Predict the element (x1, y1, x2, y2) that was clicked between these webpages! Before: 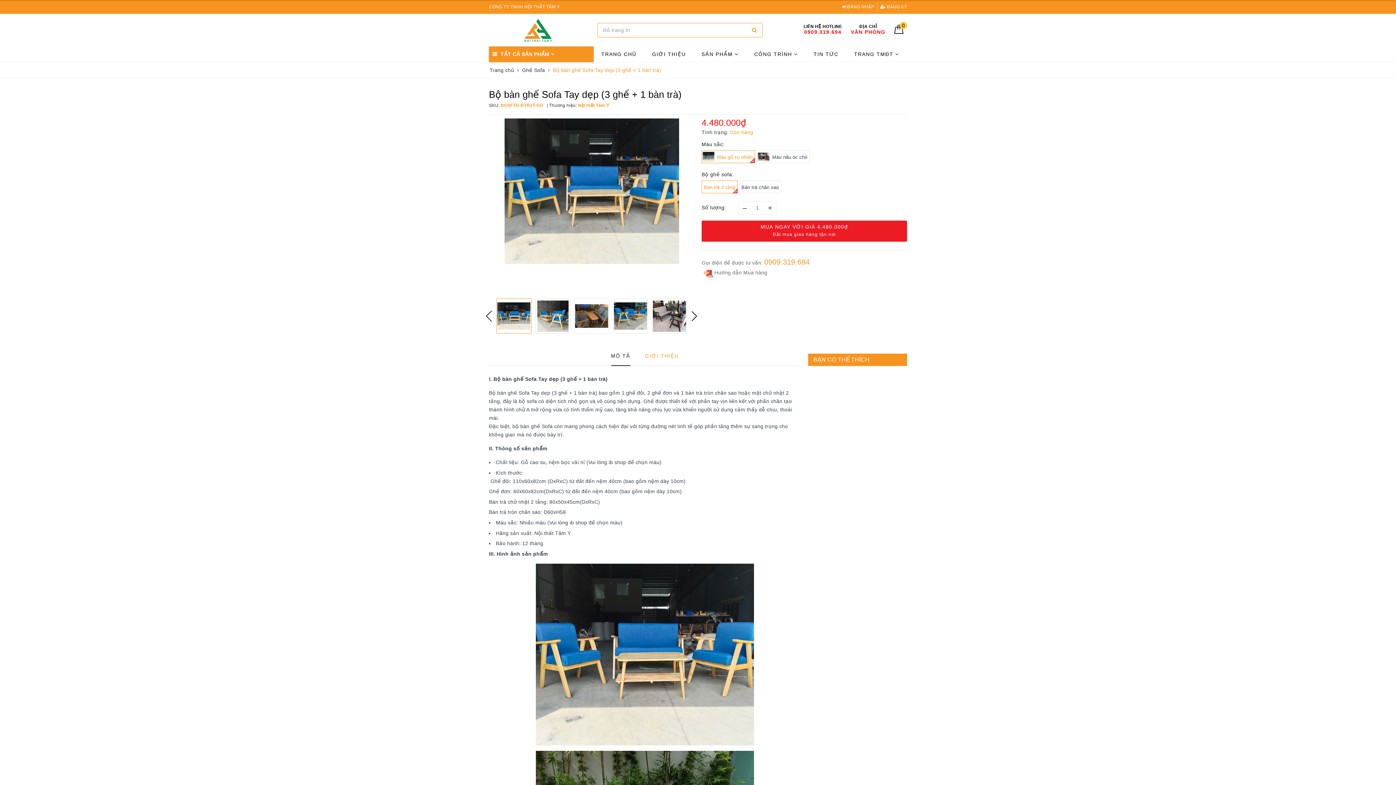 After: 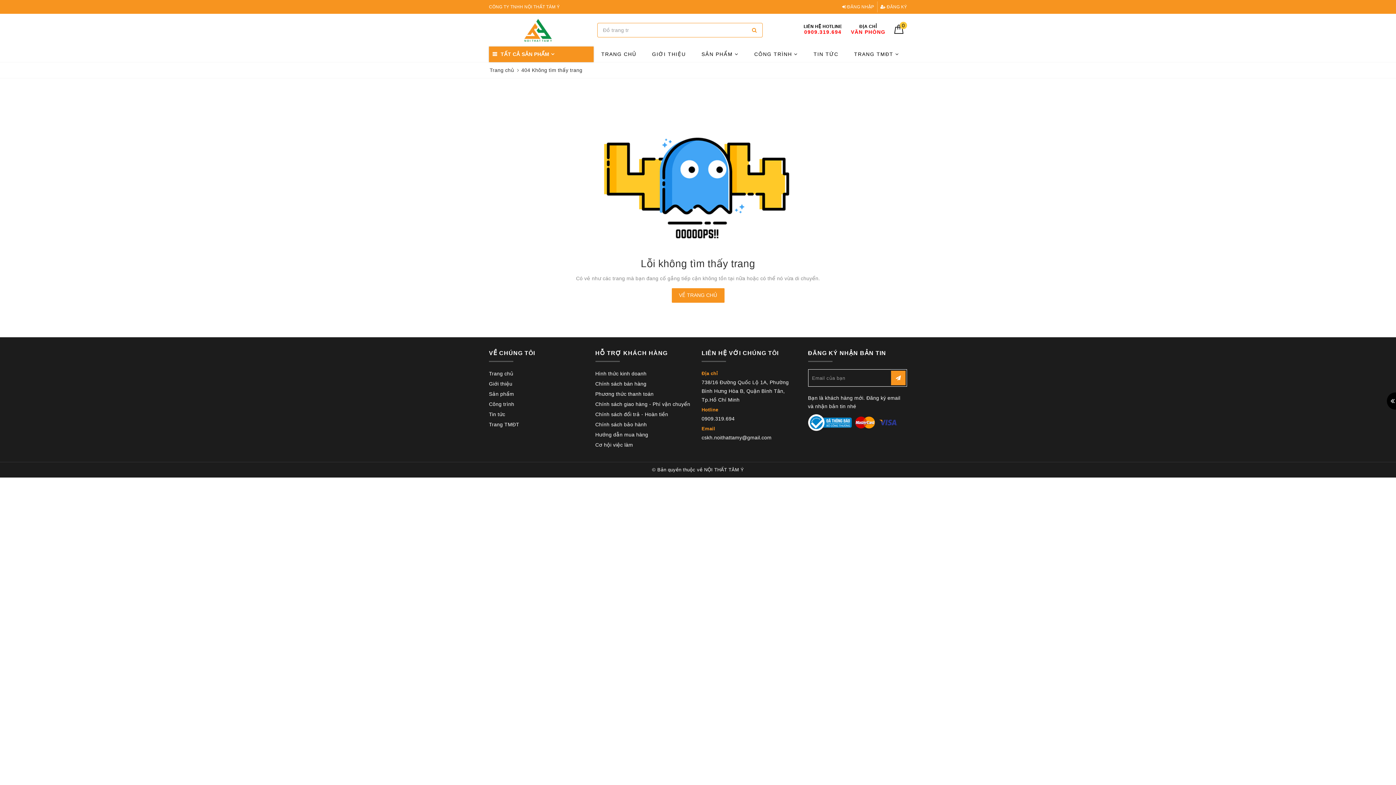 Action: label: BẠN CÓ THỂ THÍCH bbox: (813, 356, 869, 362)